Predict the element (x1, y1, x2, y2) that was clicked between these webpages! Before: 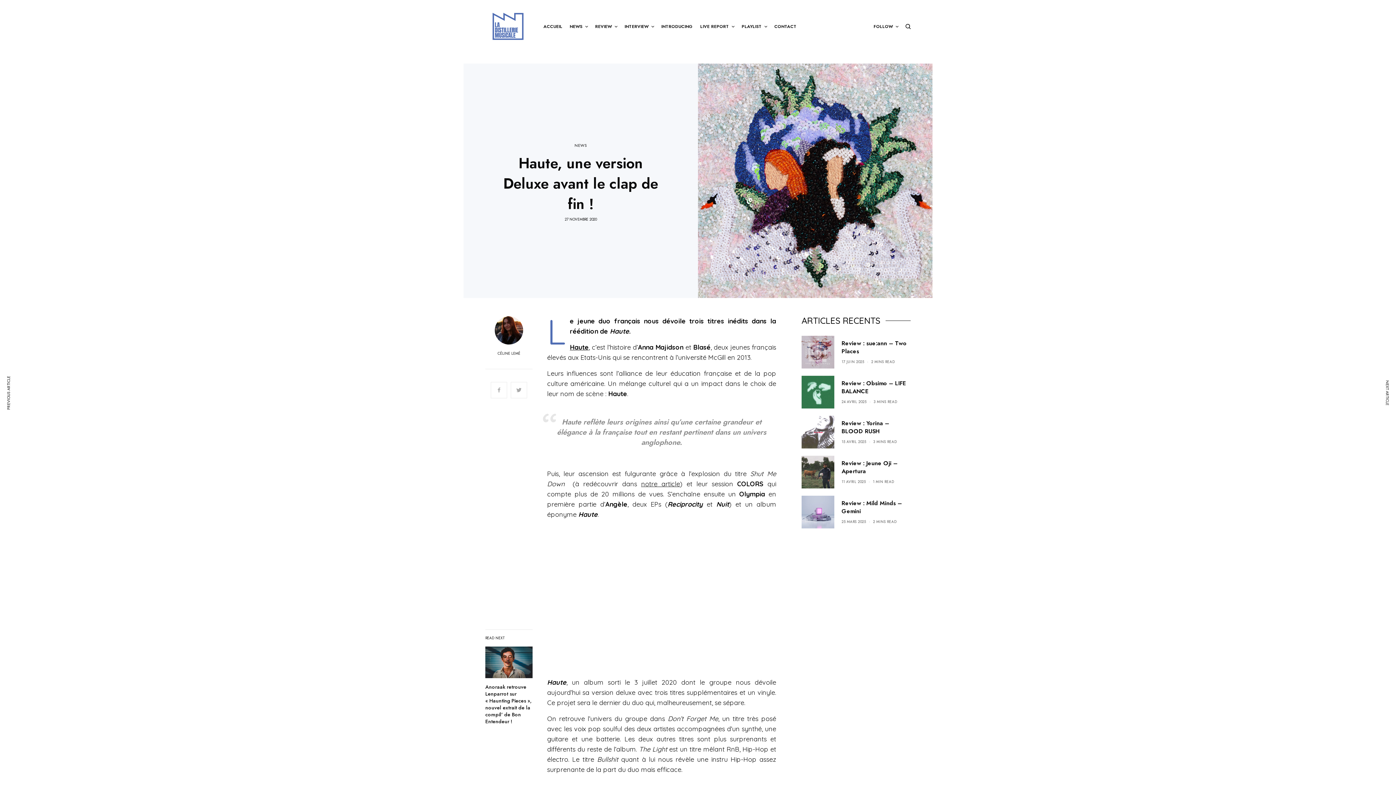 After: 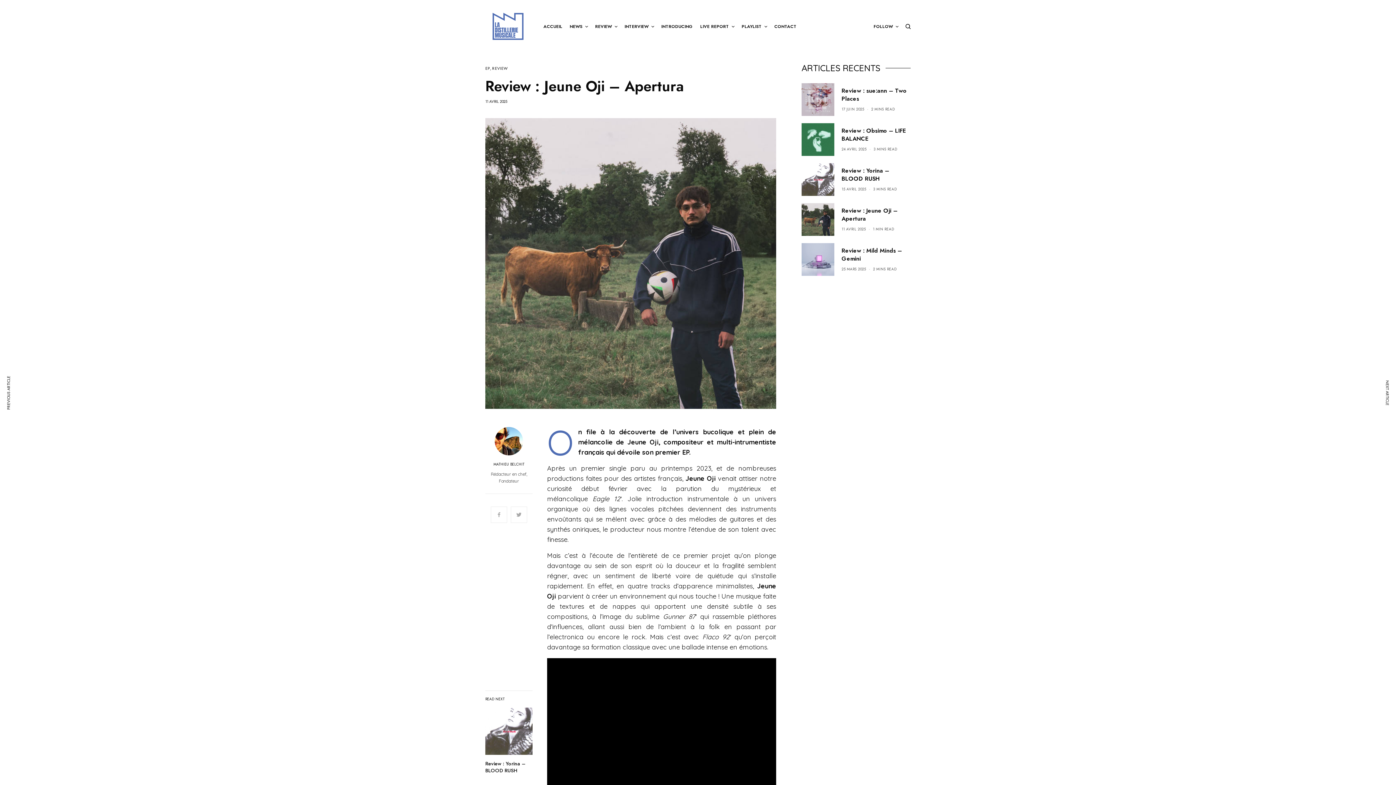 Action: bbox: (801, 456, 834, 488)